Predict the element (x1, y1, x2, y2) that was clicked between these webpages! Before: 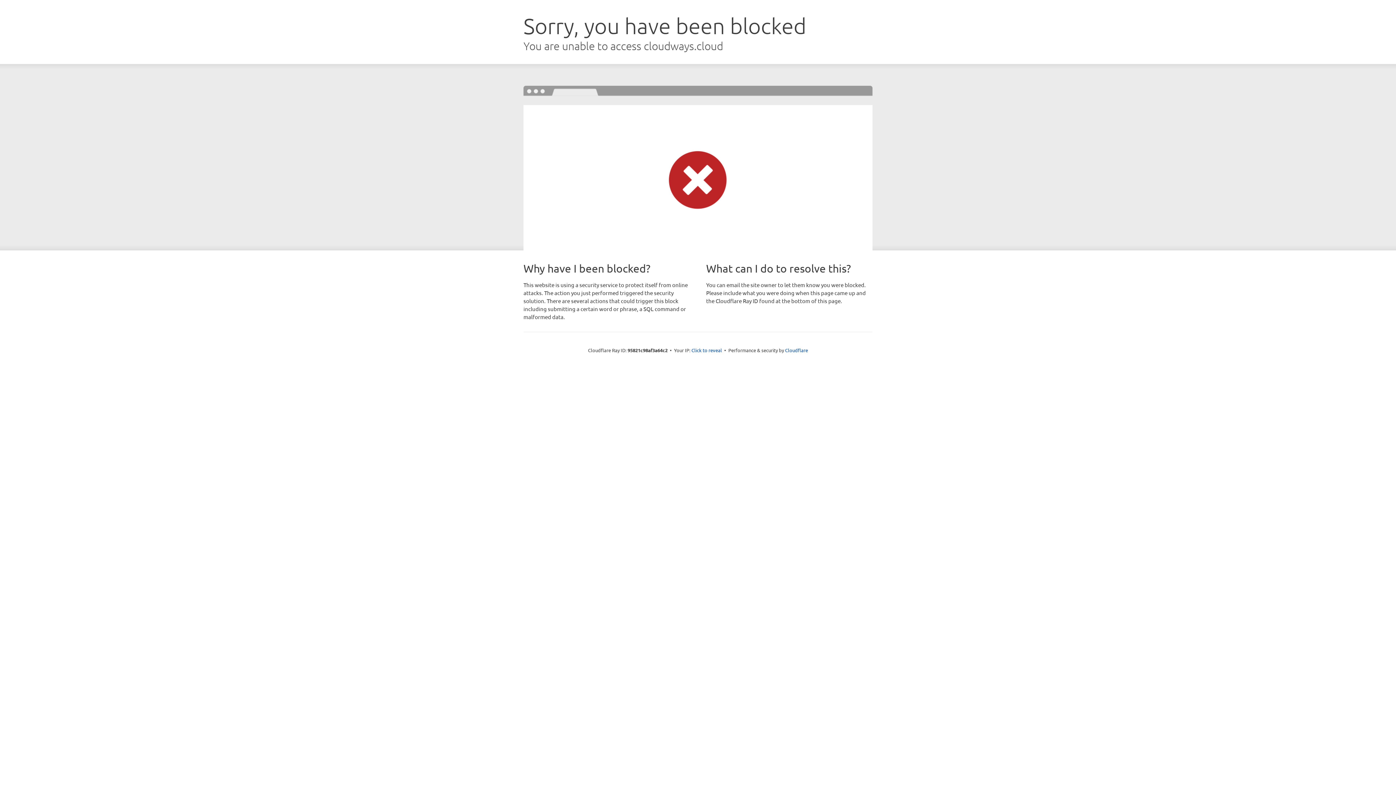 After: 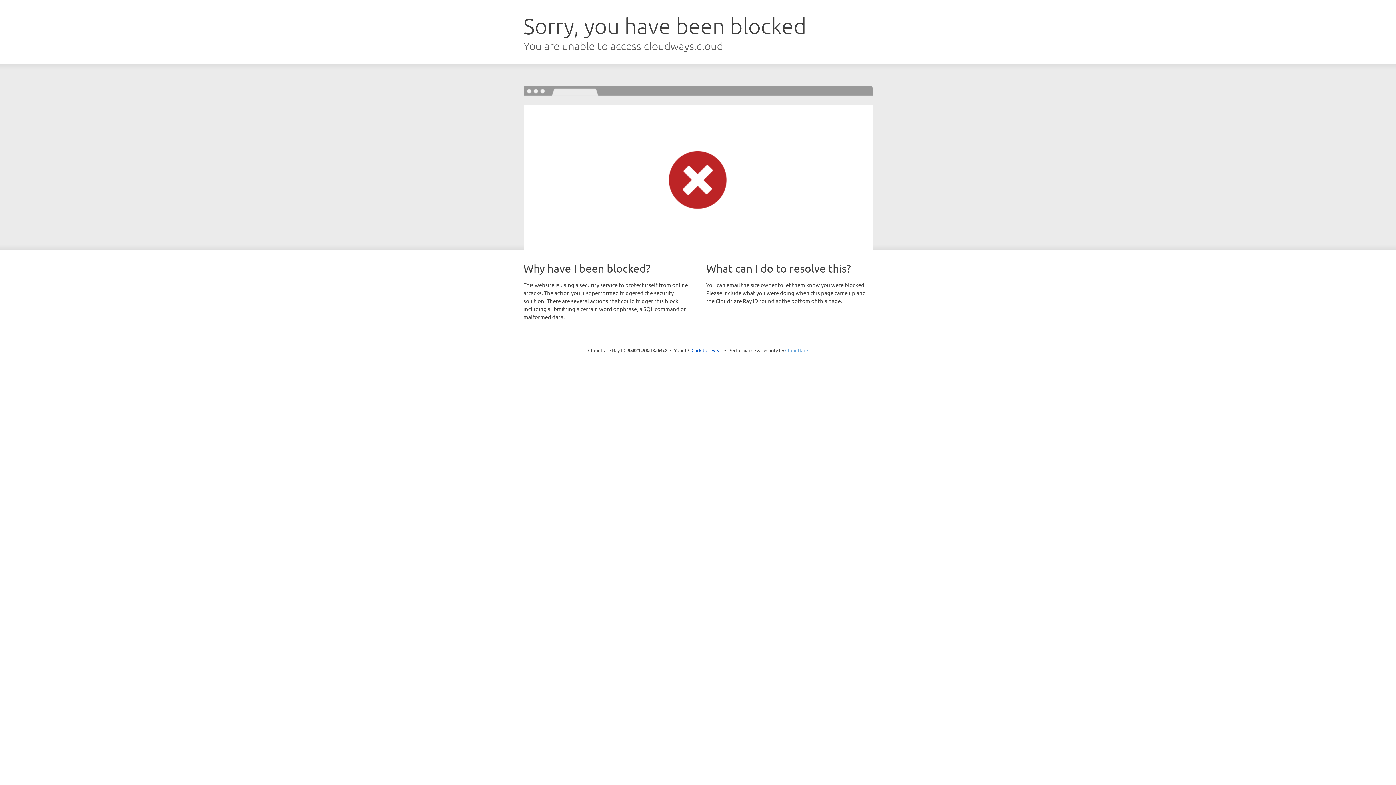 Action: bbox: (785, 347, 808, 353) label: Cloudflare